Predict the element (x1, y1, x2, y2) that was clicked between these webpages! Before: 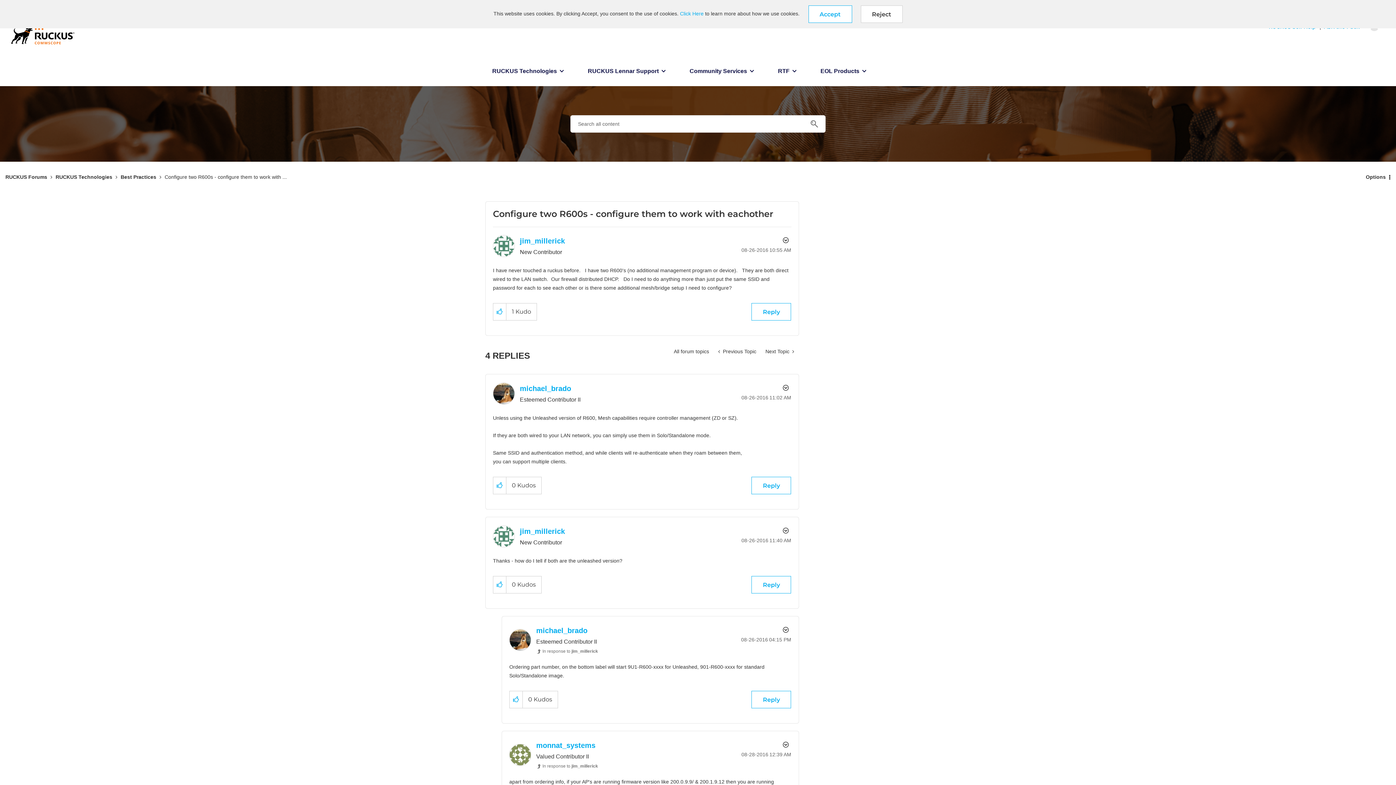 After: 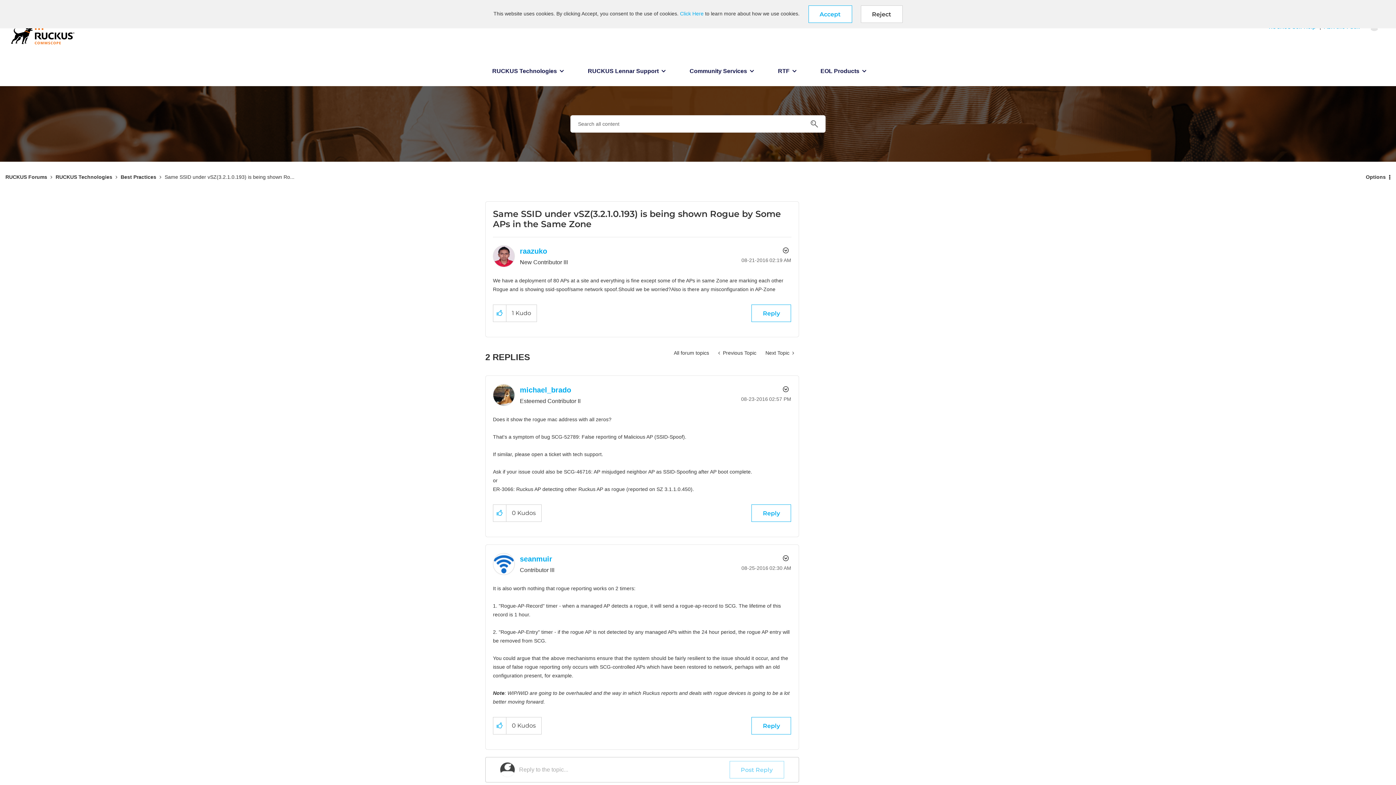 Action: label: Next Topic  bbox: (760, 344, 799, 358)